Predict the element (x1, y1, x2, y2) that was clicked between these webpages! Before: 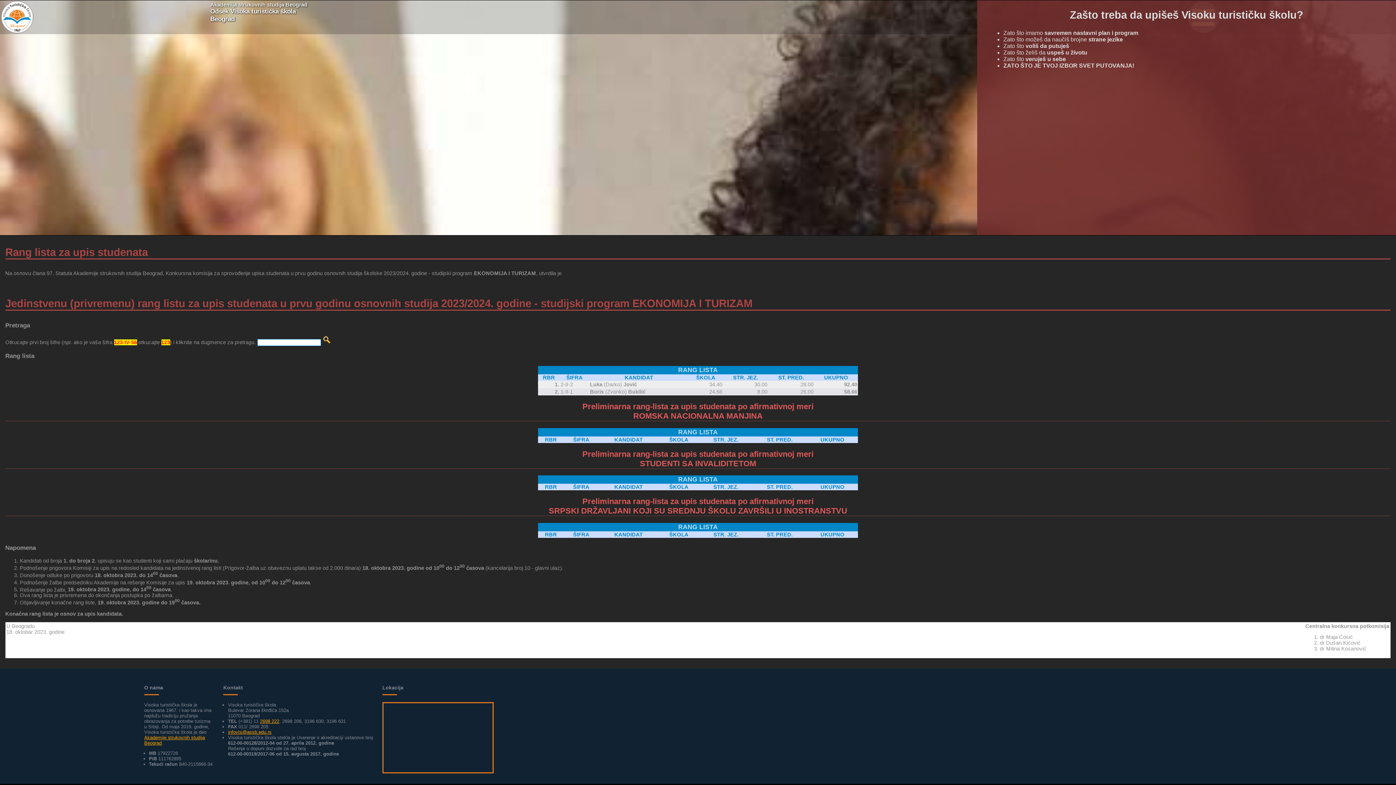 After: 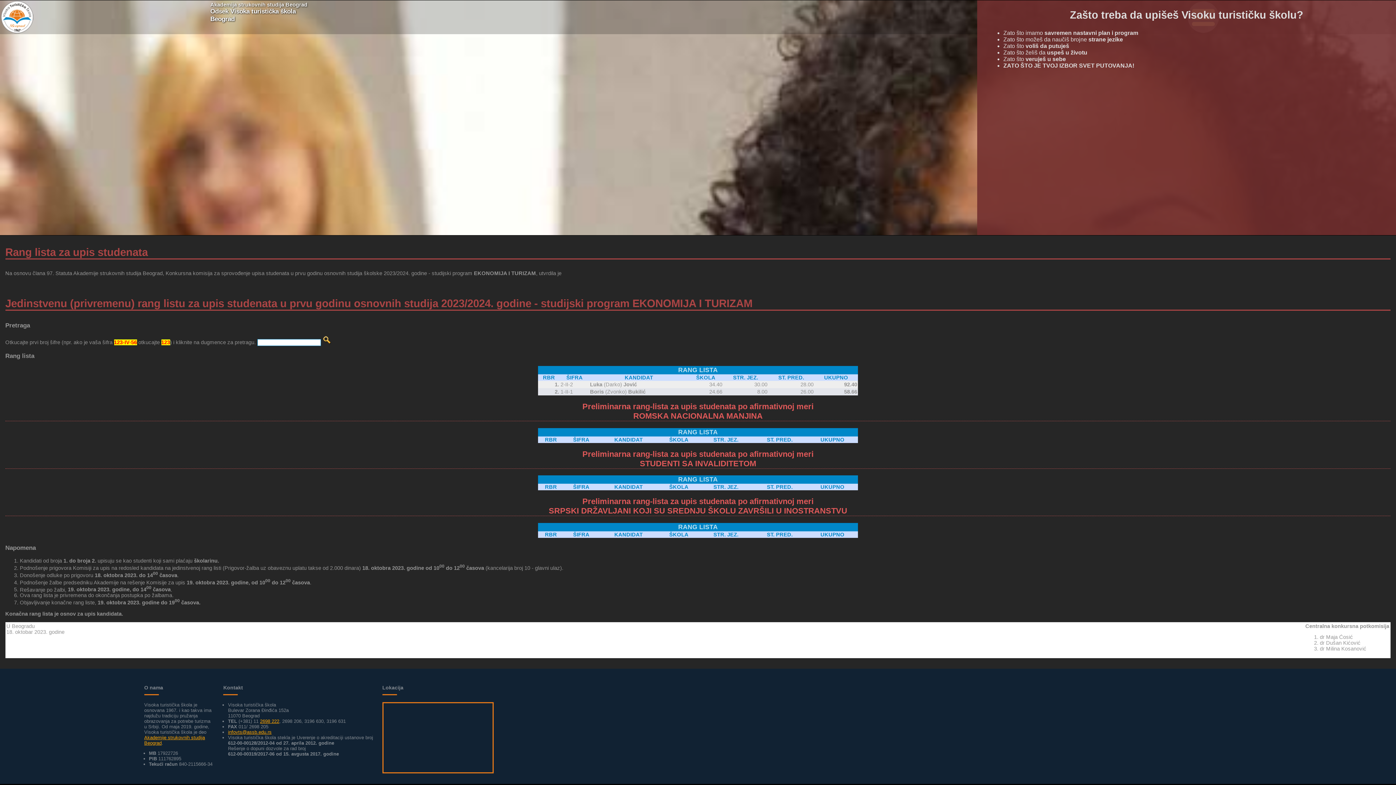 Action: label: 2698 222 bbox: (260, 718, 279, 724)